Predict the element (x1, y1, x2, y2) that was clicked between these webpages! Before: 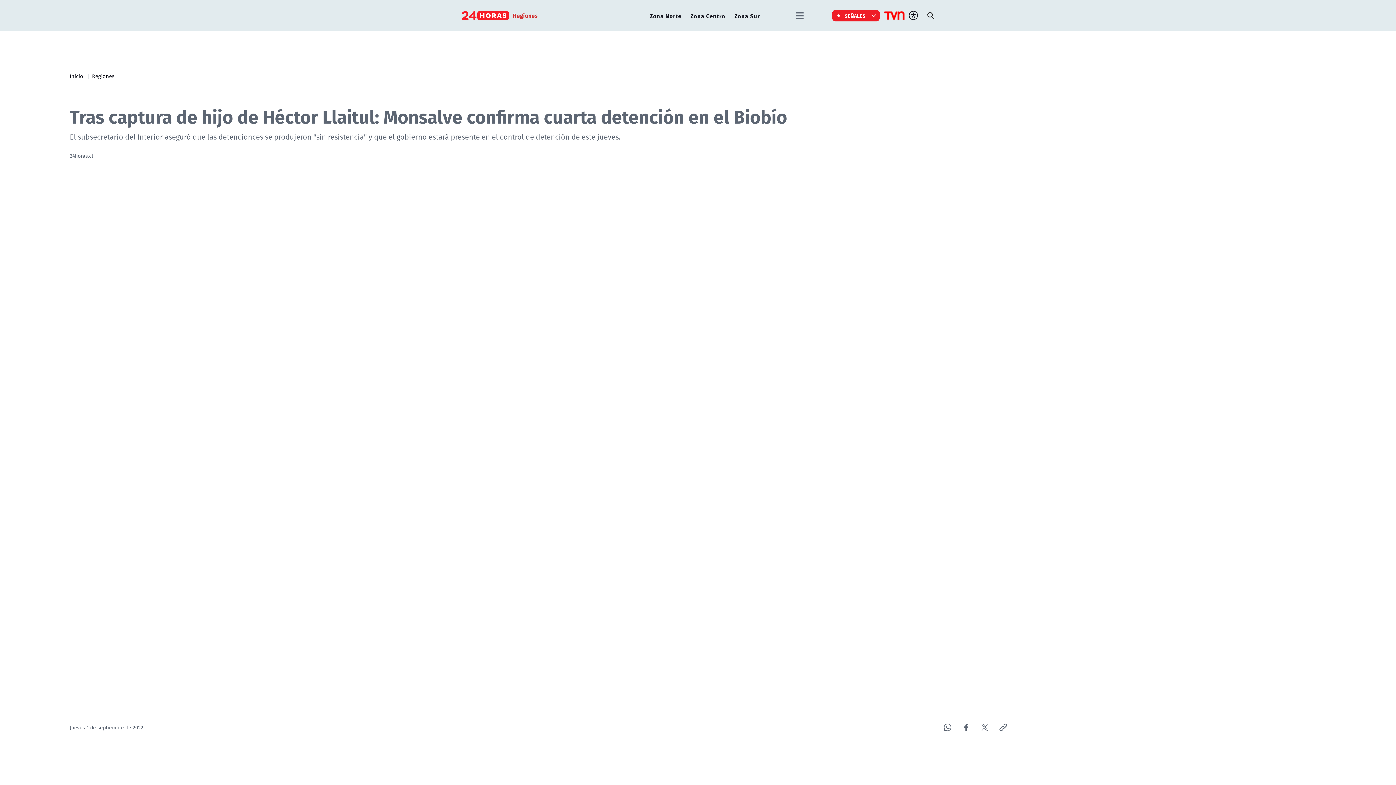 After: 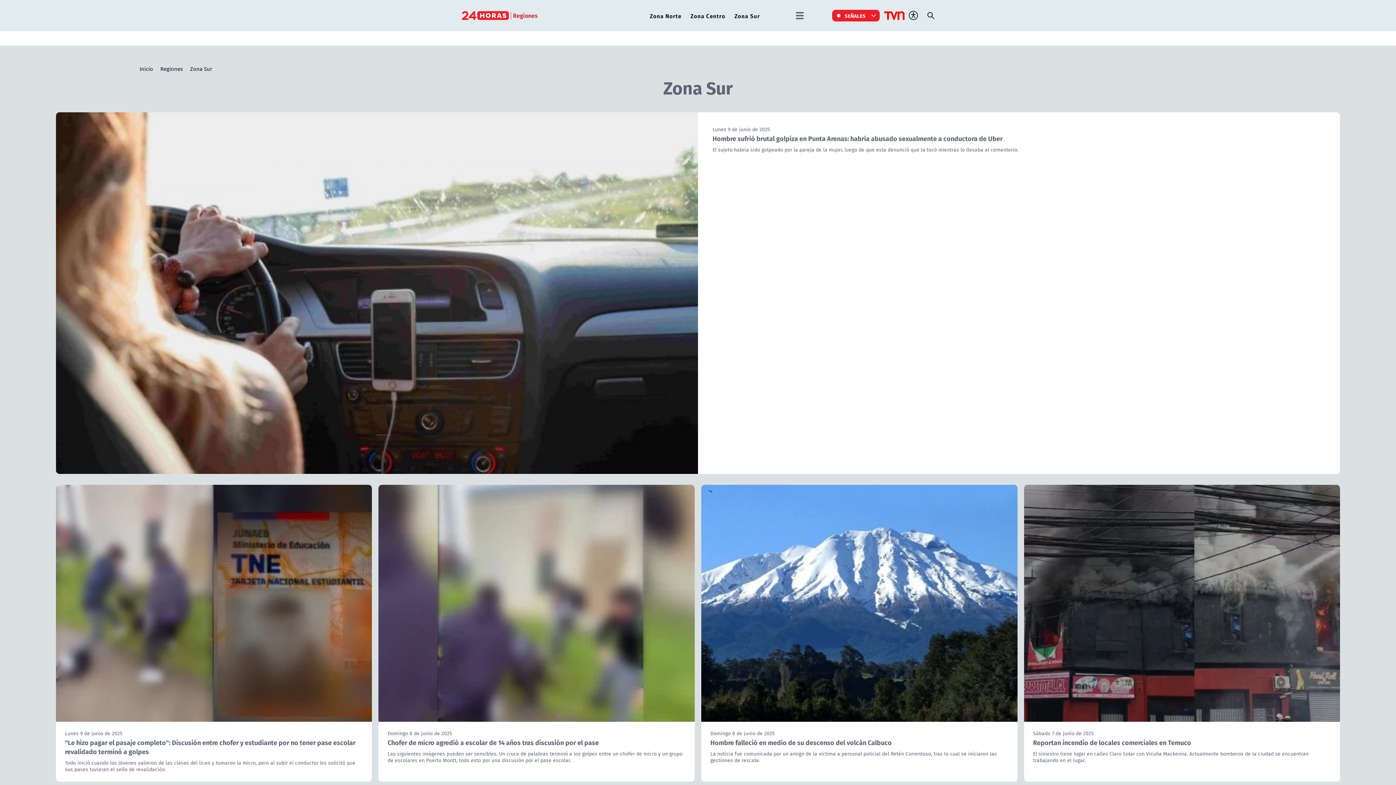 Action: bbox: (731, 9, 763, 22) label: Zona Sur